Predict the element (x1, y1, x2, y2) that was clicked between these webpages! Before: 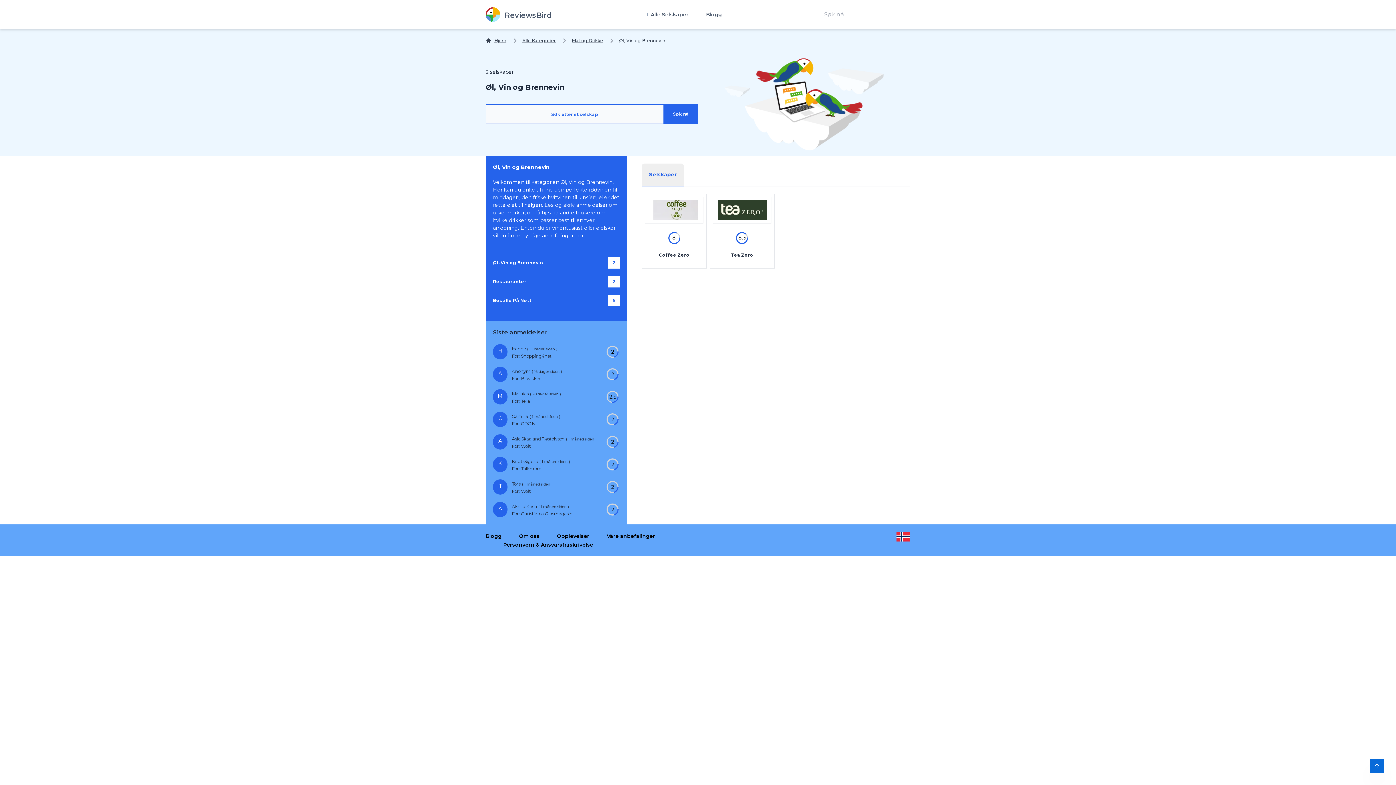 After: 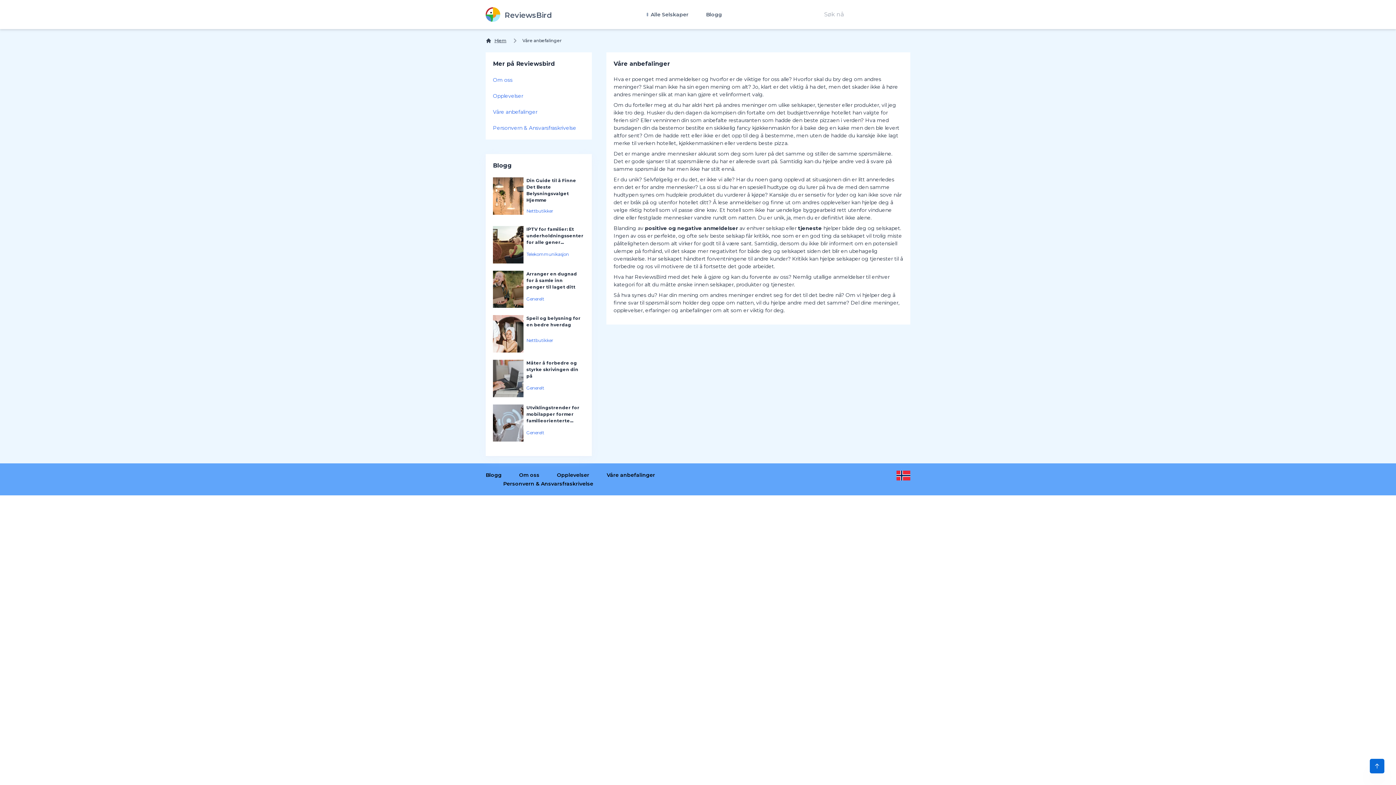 Action: bbox: (606, 533, 655, 539) label: Våre anbefalinger